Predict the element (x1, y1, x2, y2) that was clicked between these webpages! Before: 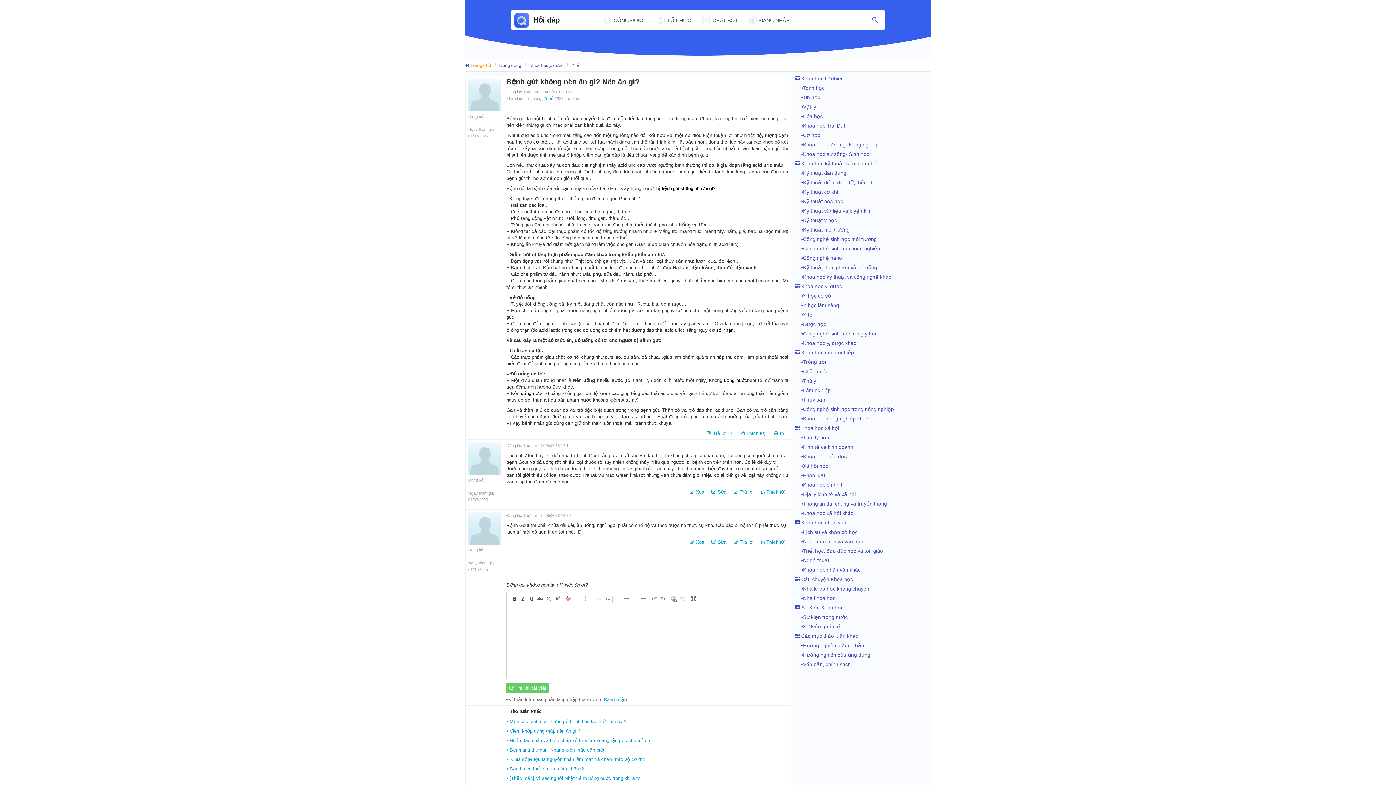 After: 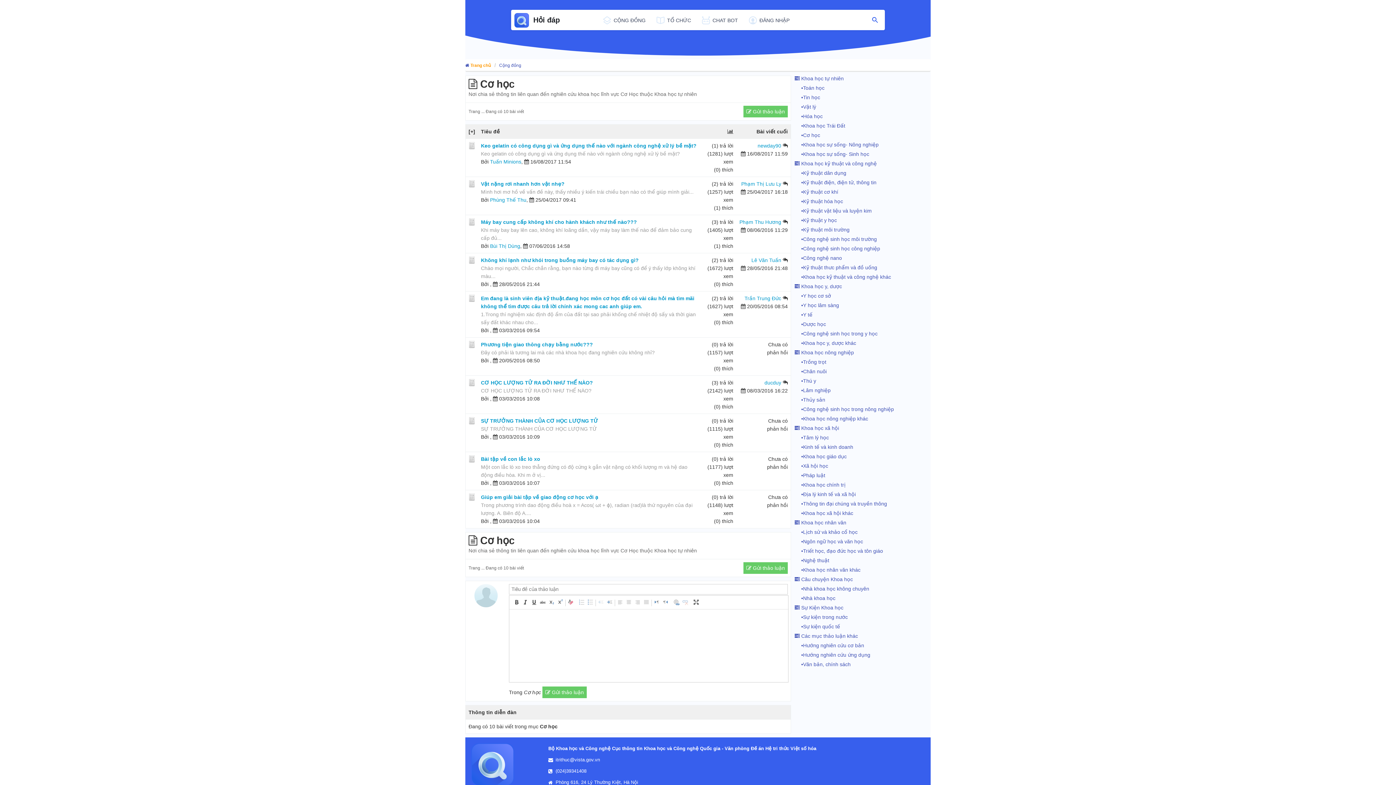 Action: label:   •Cơ học bbox: (794, 132, 820, 138)